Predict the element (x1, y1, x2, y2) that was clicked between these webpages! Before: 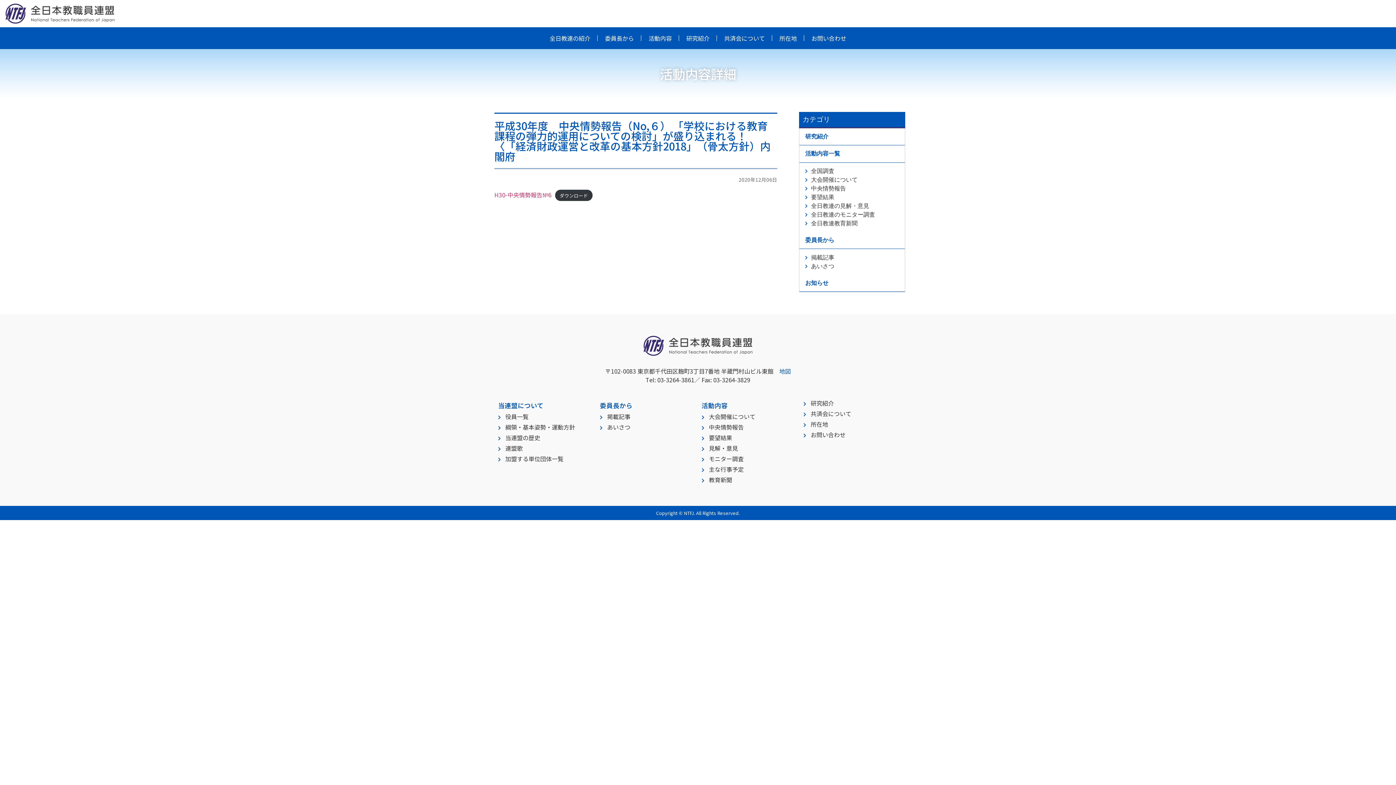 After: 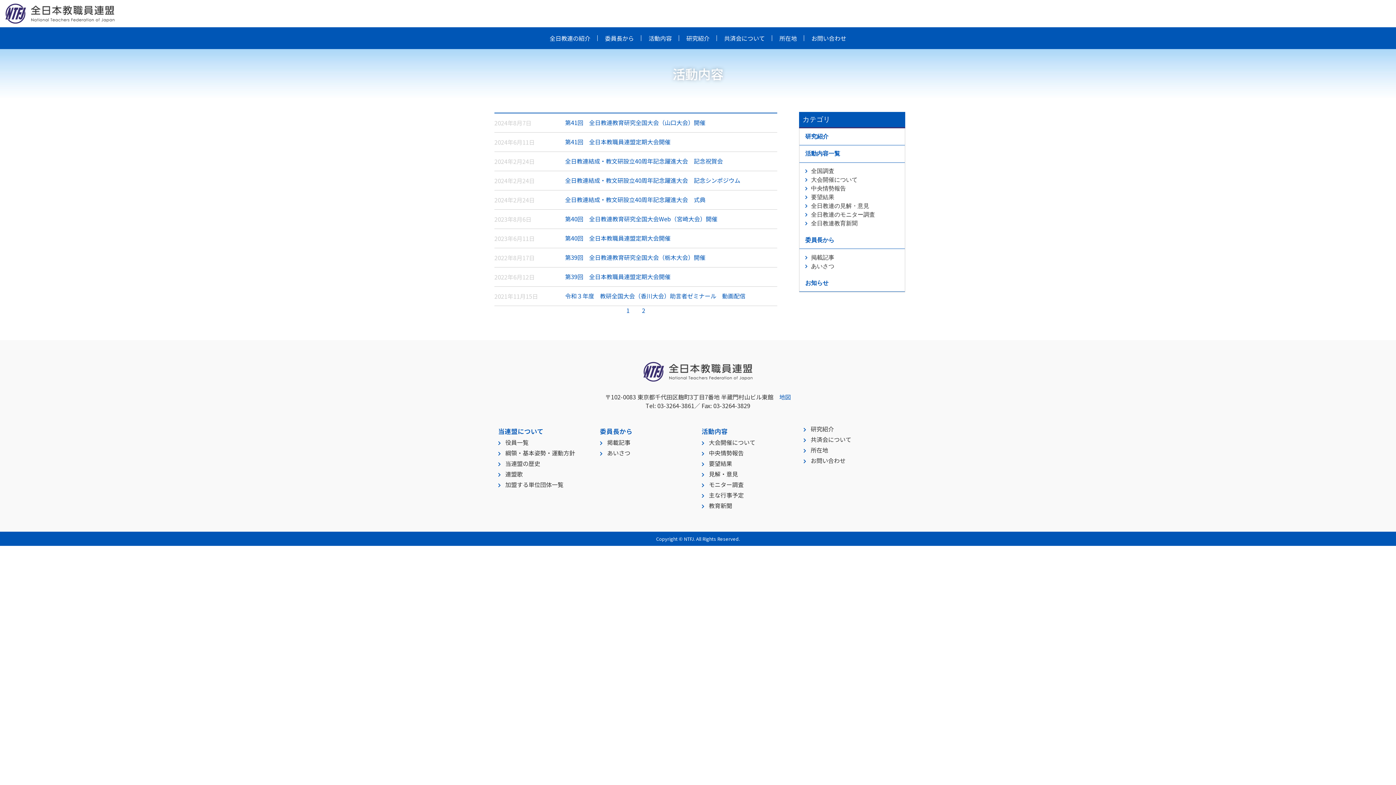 Action: bbox: (805, 175, 899, 184) label: 大会開催について